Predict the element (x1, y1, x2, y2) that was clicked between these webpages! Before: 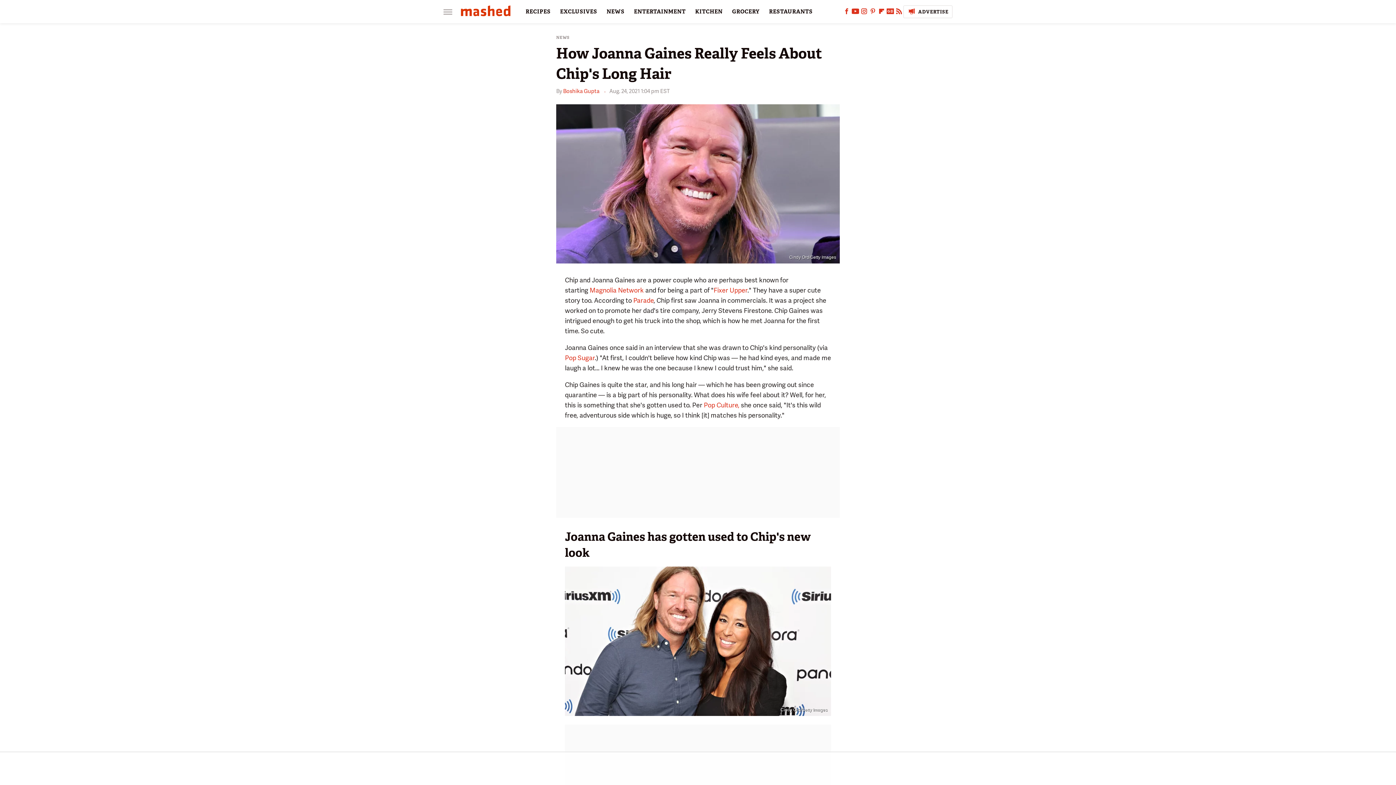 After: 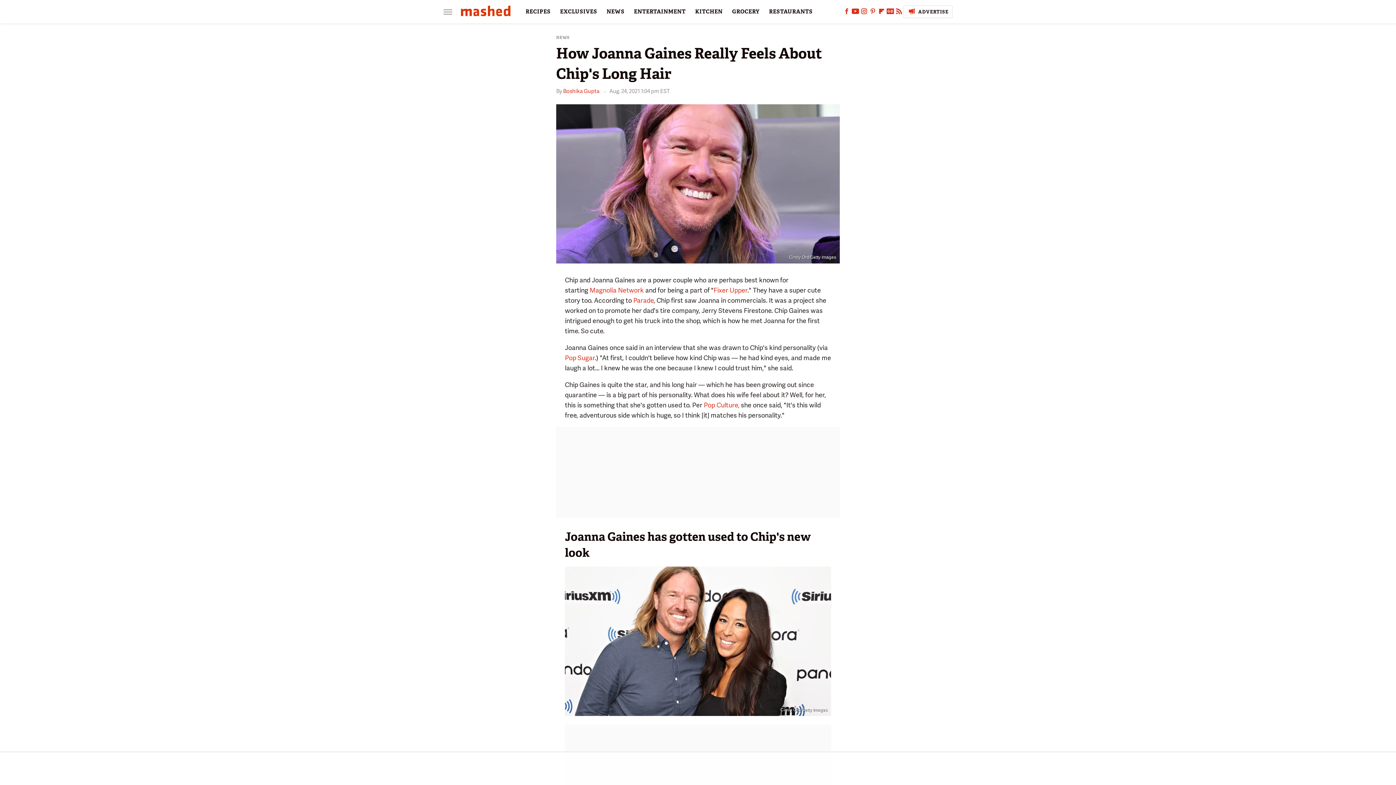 Action: bbox: (868, 10, 877, 15) label: Pinterest